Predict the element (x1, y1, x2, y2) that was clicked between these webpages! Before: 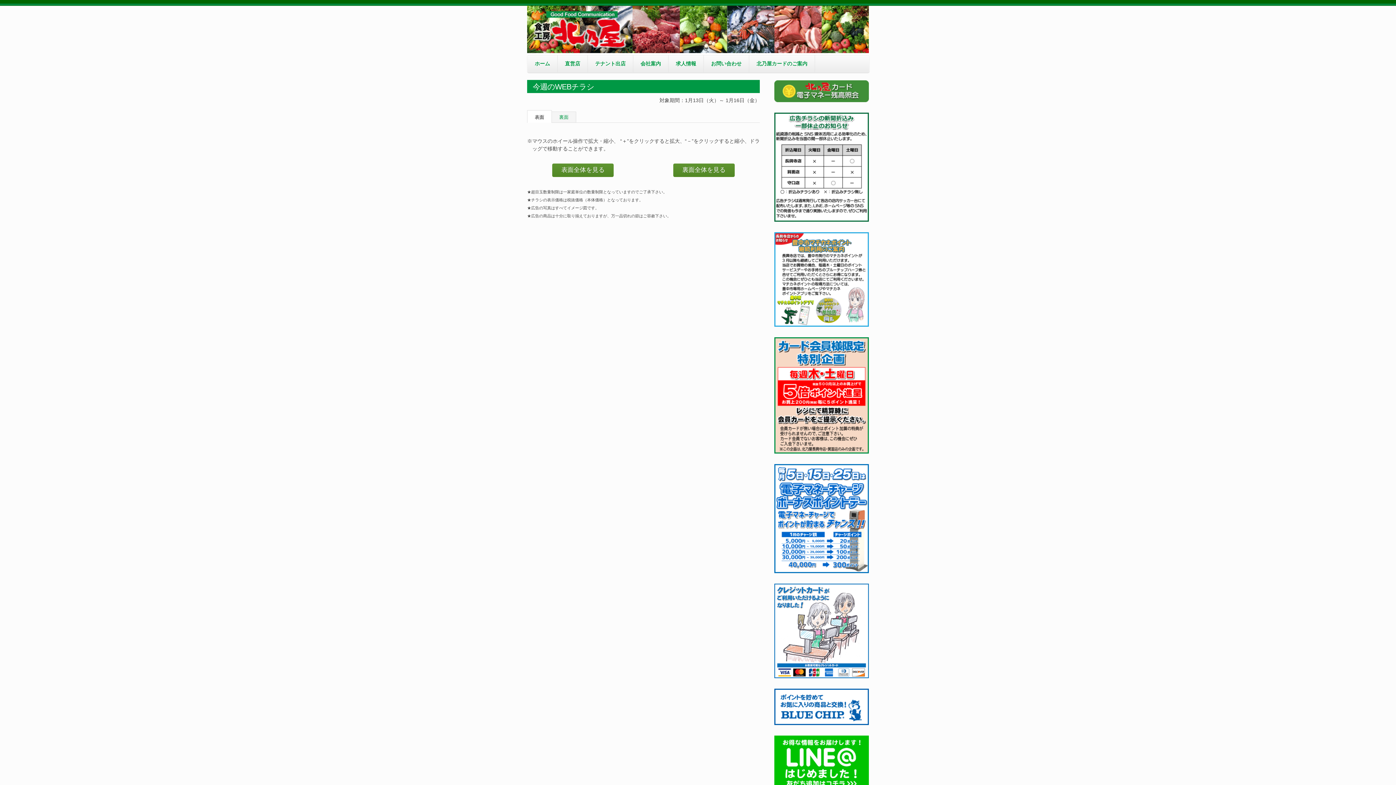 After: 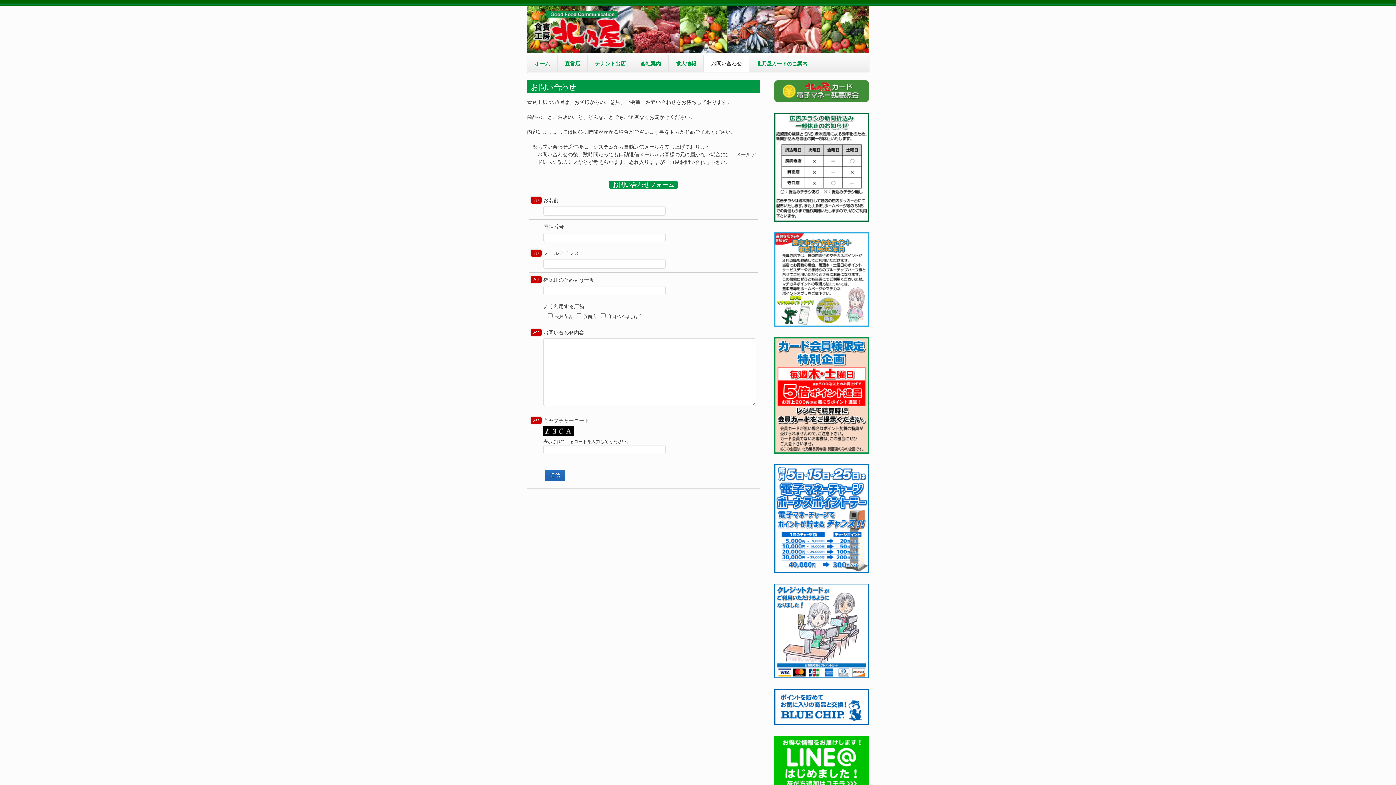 Action: bbox: (704, 55, 749, 72) label: お問い合わせ